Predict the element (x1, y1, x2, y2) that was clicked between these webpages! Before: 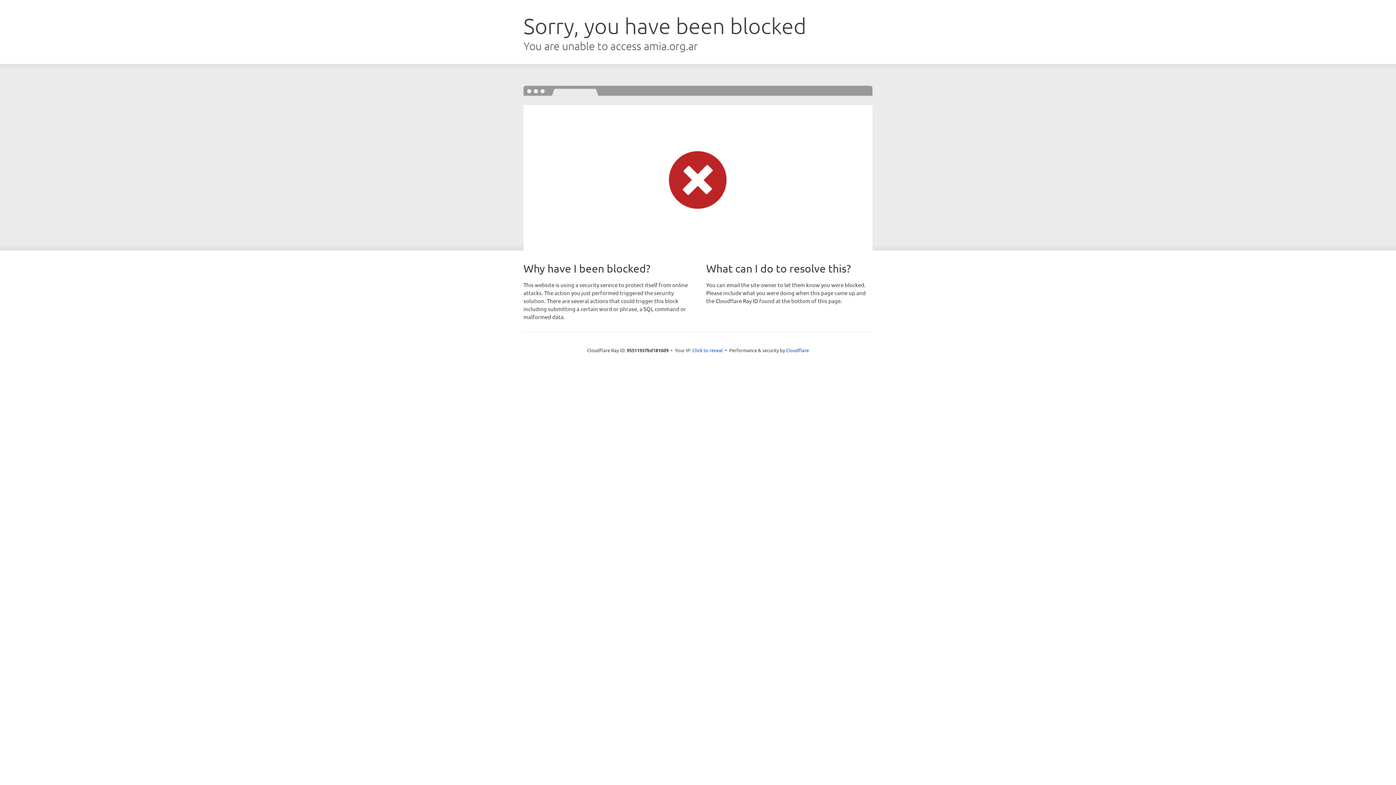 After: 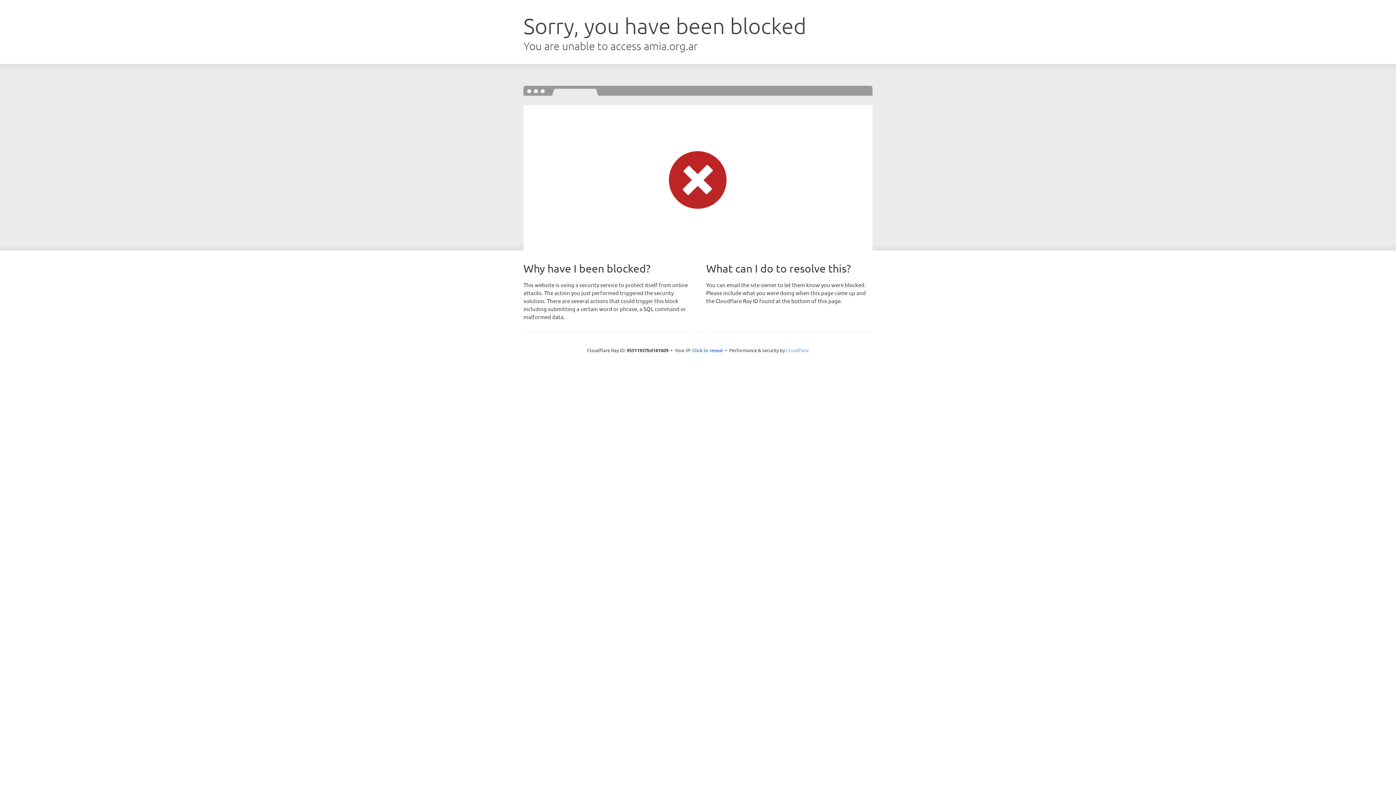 Action: bbox: (786, 347, 809, 353) label: Cloudflare